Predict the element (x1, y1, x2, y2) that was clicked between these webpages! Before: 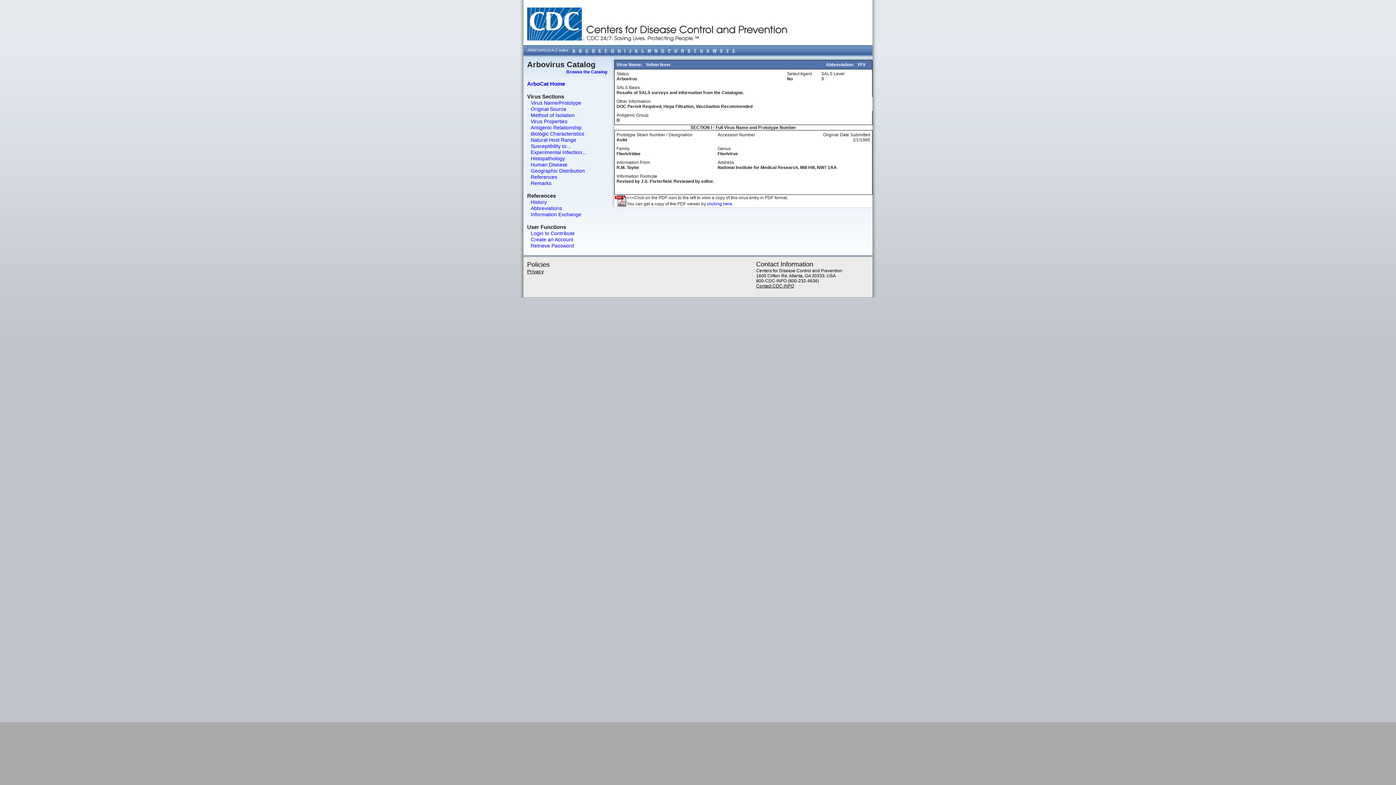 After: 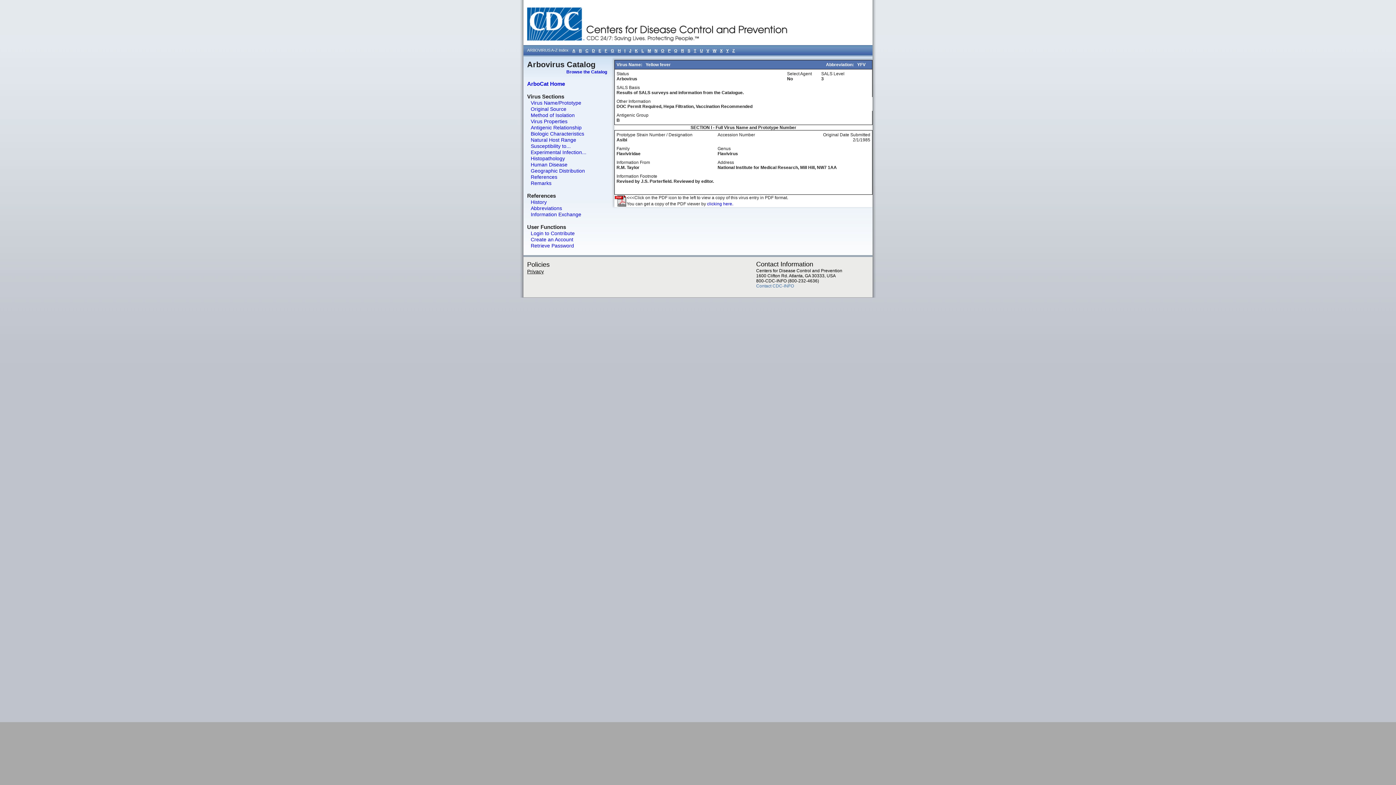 Action: bbox: (756, 283, 794, 288) label: Contact CDC-INFO